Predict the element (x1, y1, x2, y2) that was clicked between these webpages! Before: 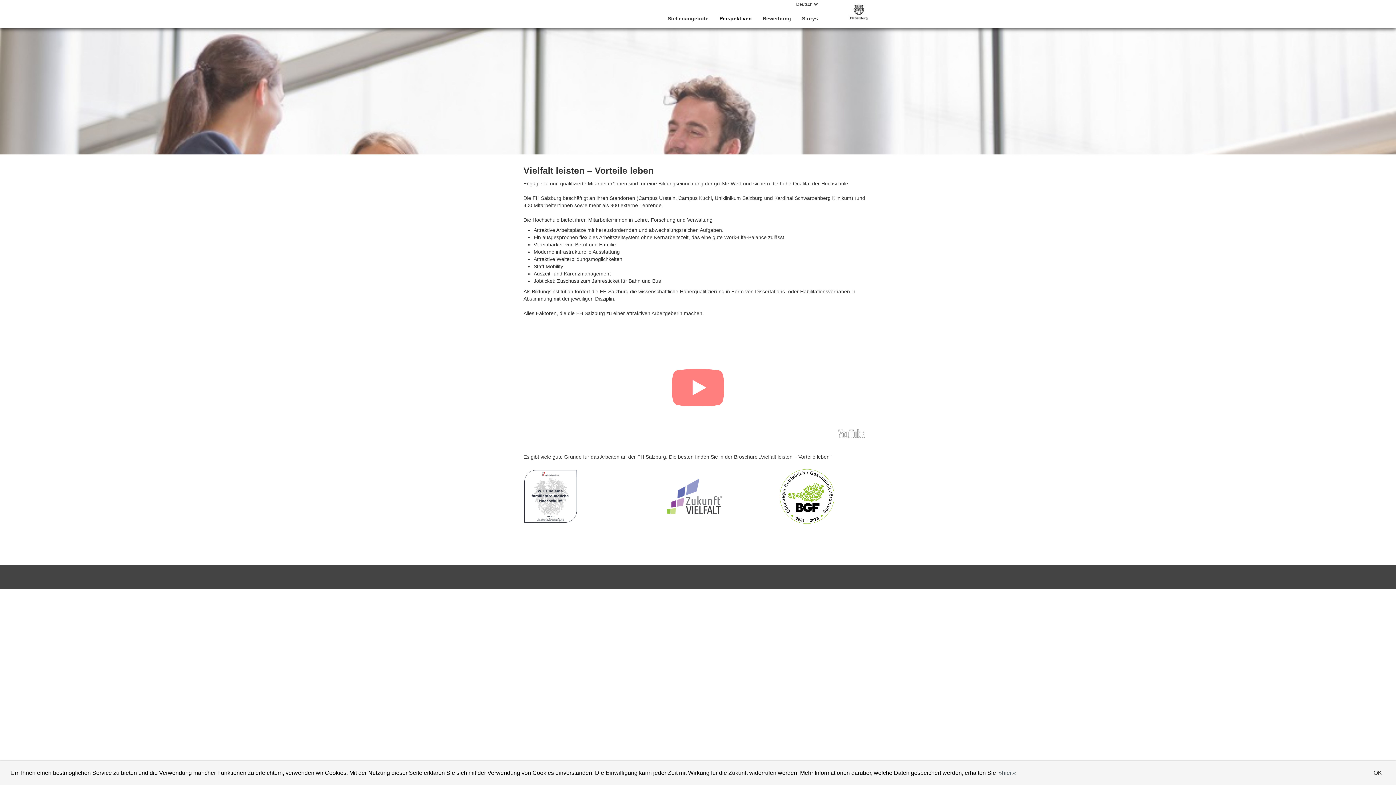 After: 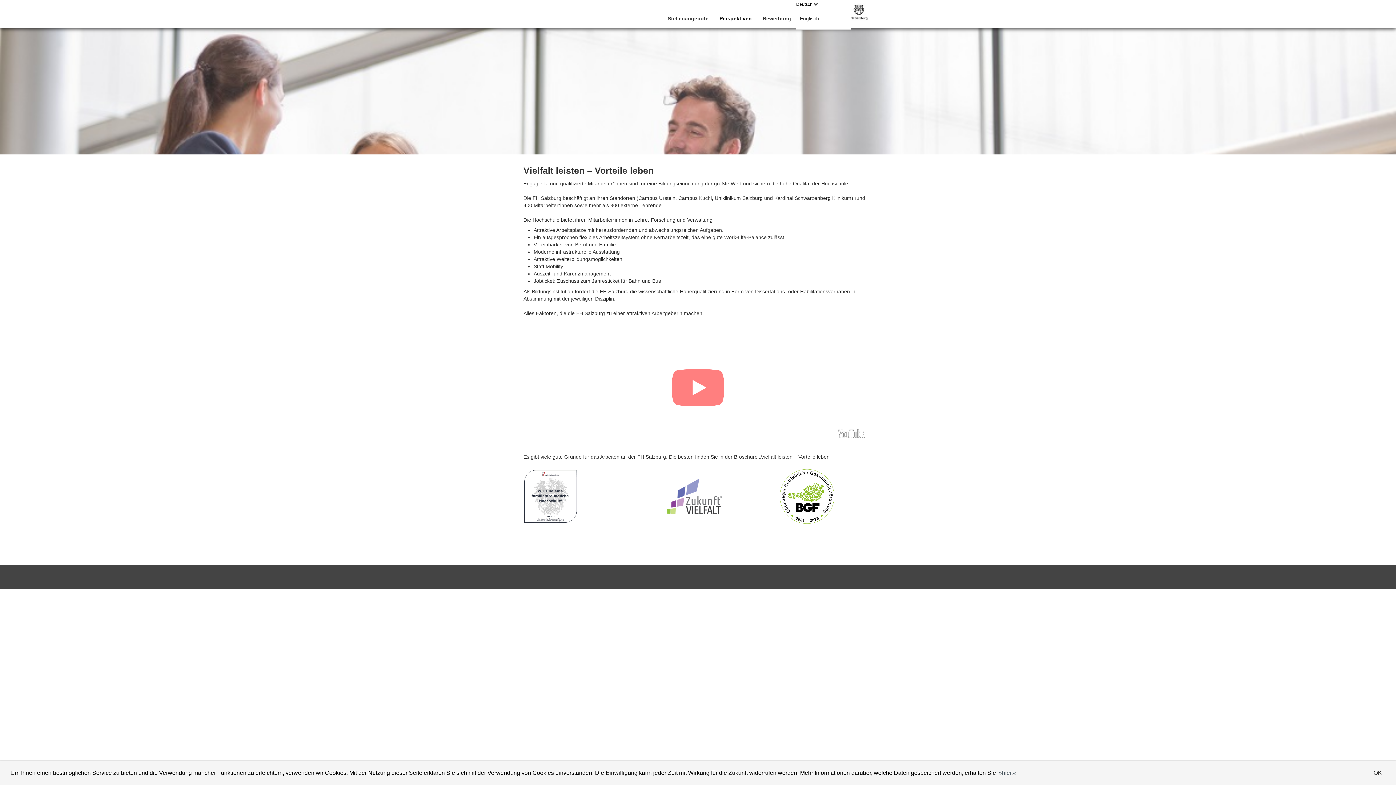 Action: label: Deutsch bbox: (790, 0, 823, 11)